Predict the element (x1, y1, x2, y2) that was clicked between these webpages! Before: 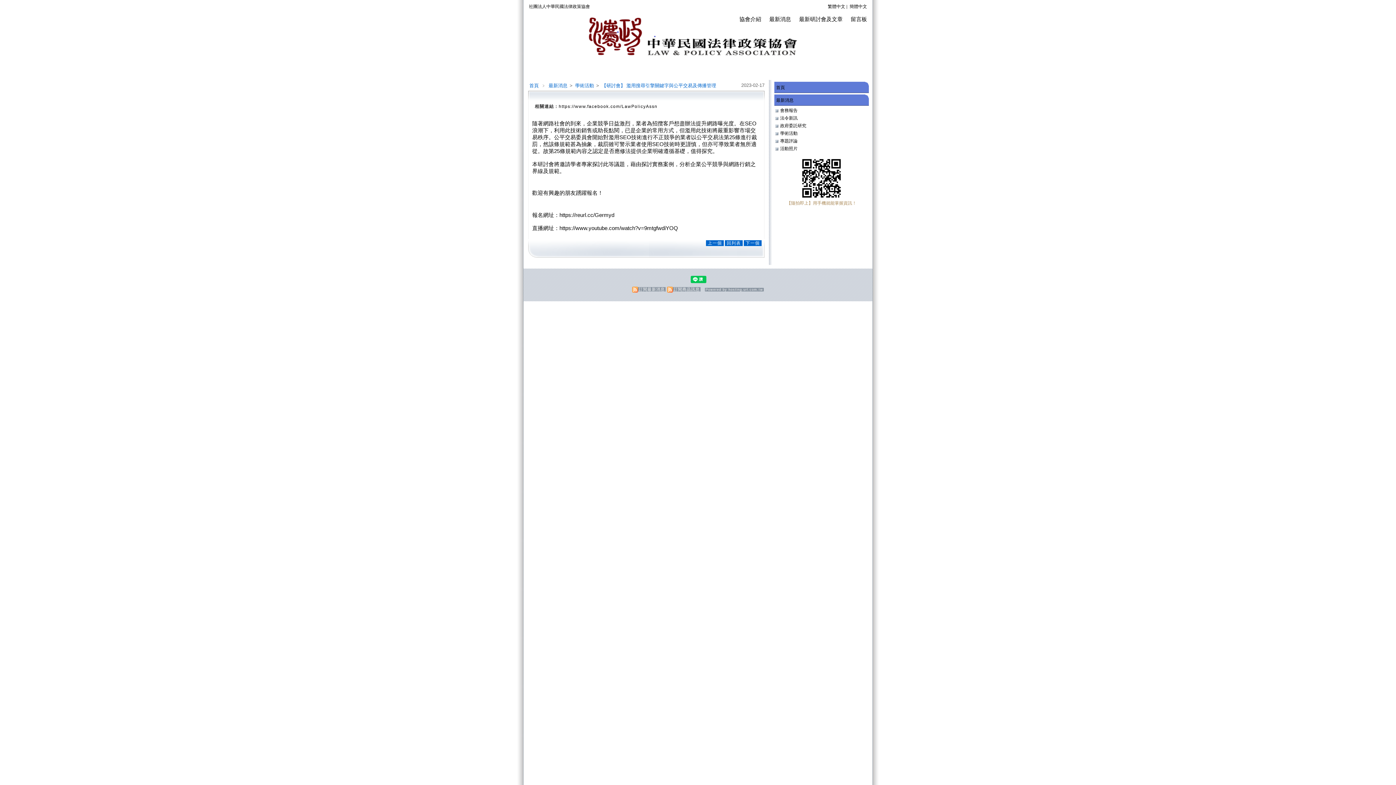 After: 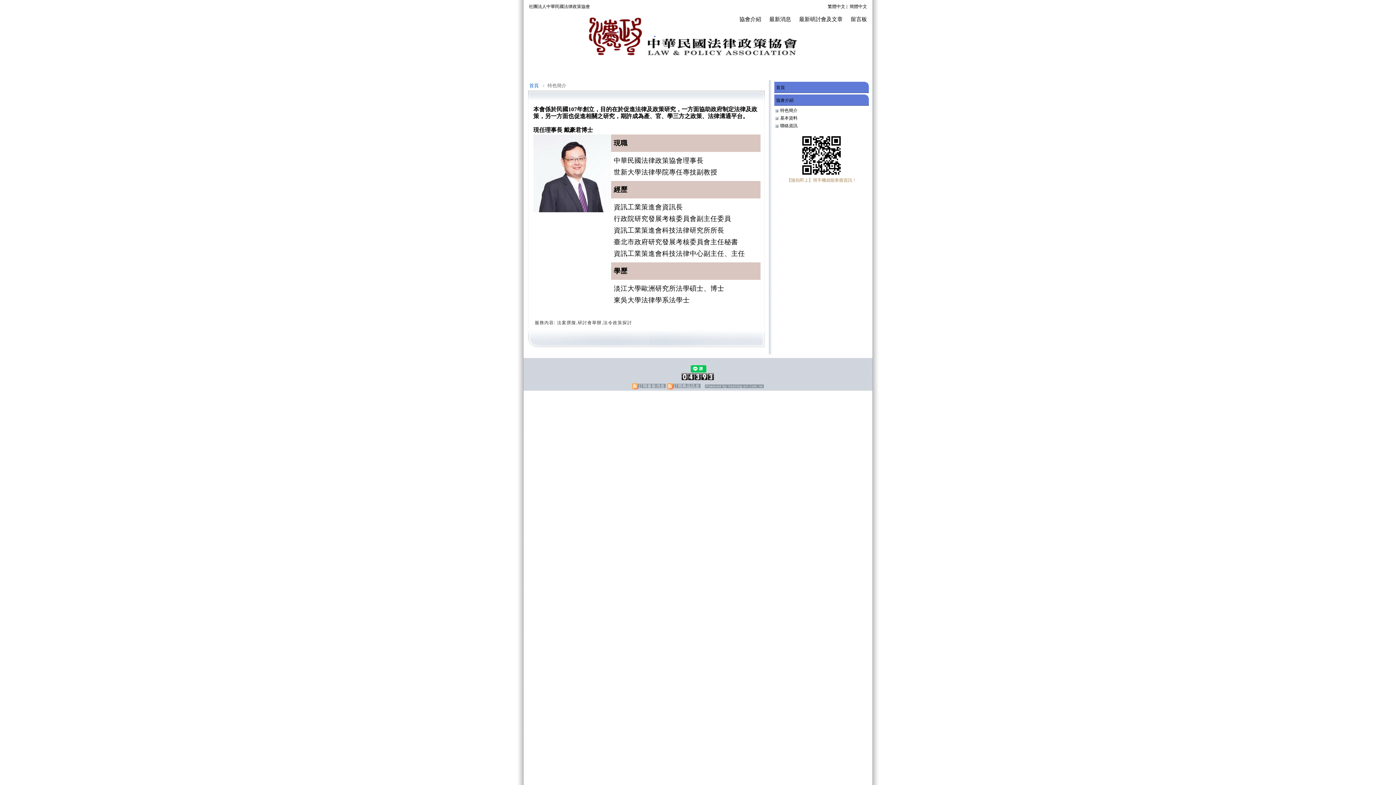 Action: label: 社團法人中華民國法律政策協會 bbox: (529, 4, 590, 9)